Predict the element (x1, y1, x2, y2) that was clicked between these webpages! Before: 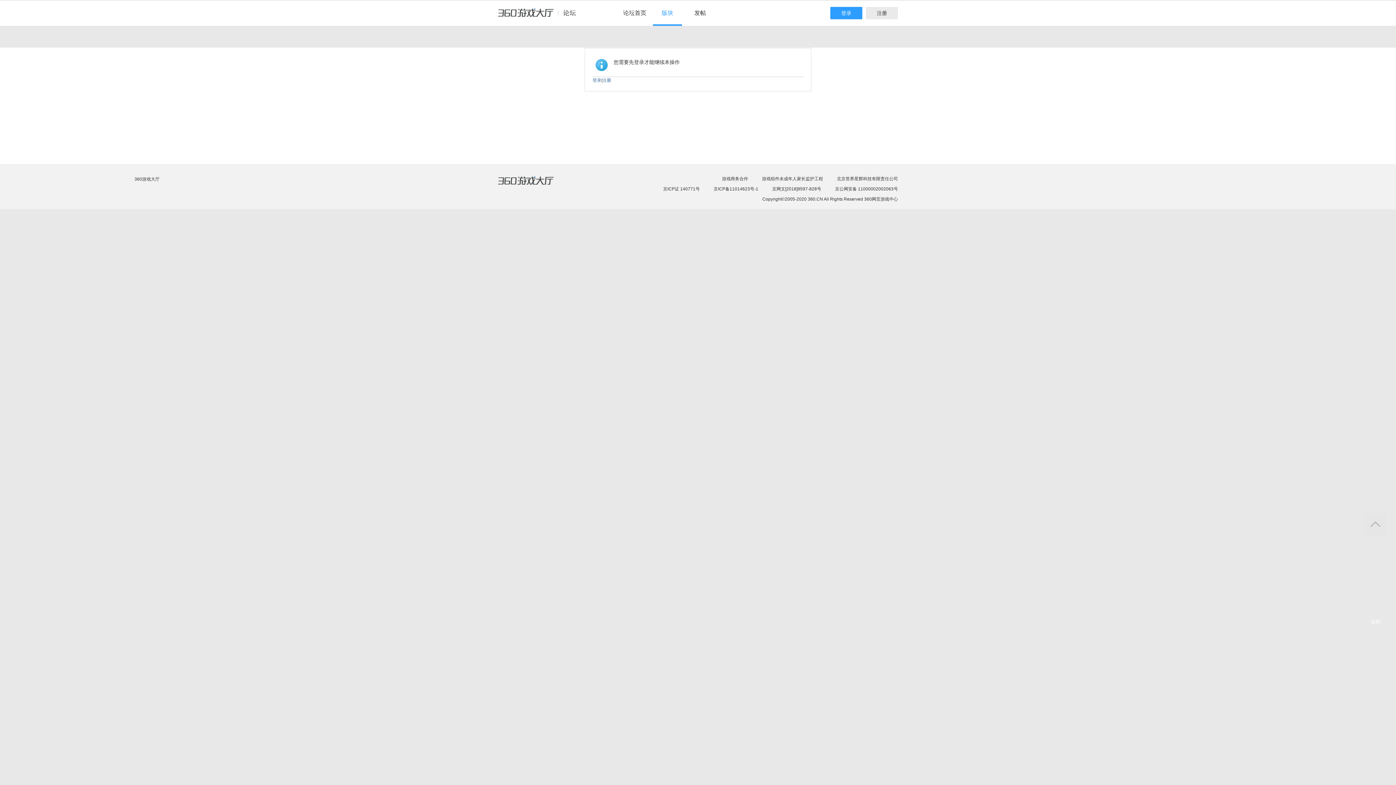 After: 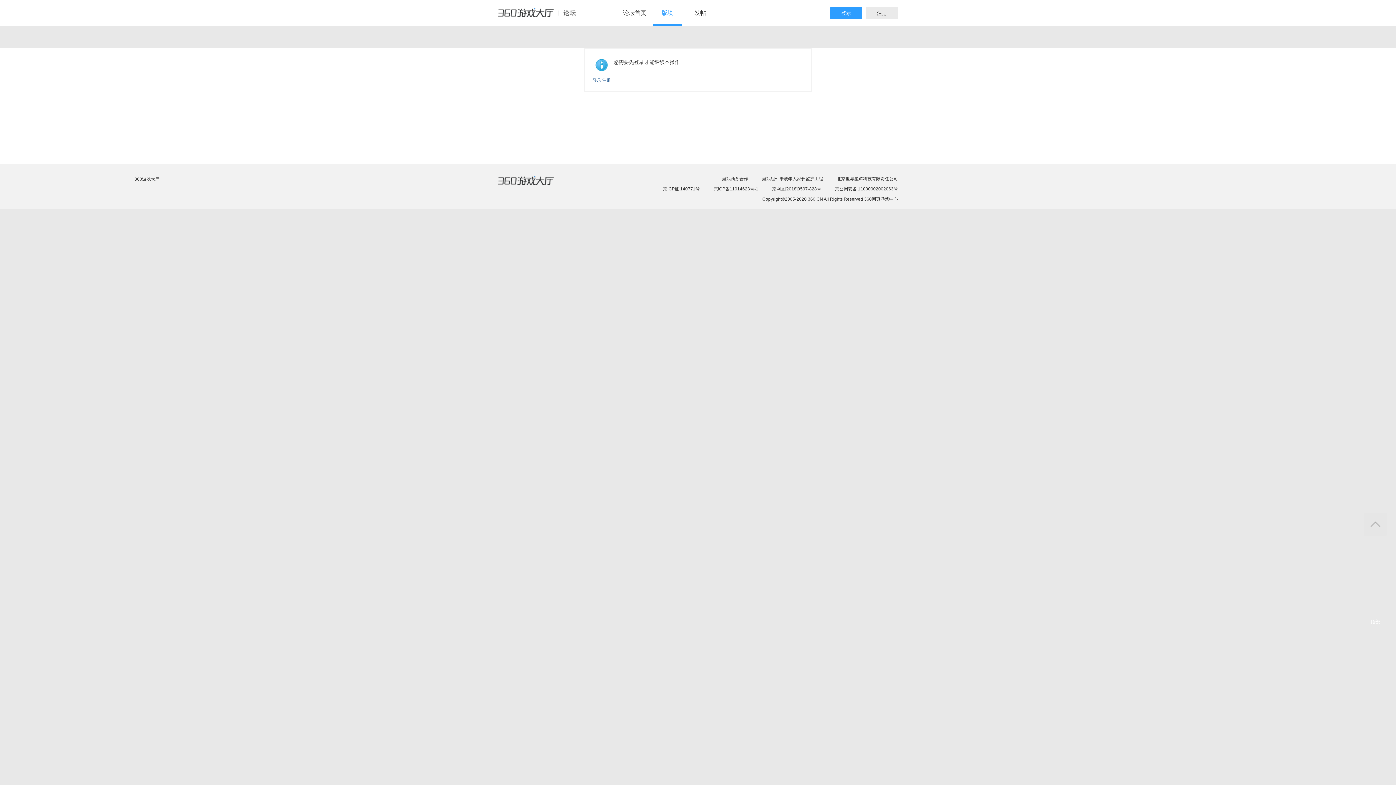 Action: label: 游戏组件未成年人家长监护工程 bbox: (762, 176, 823, 181)